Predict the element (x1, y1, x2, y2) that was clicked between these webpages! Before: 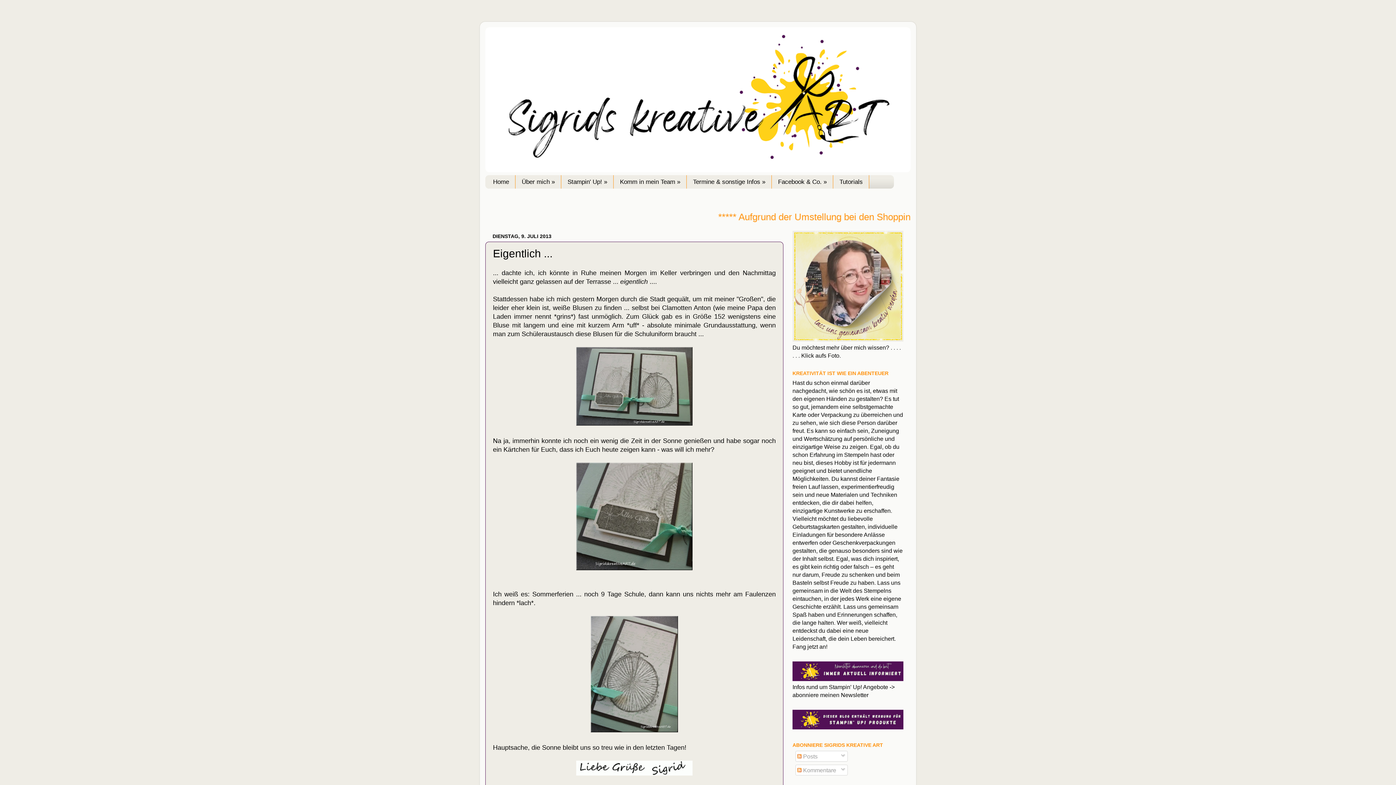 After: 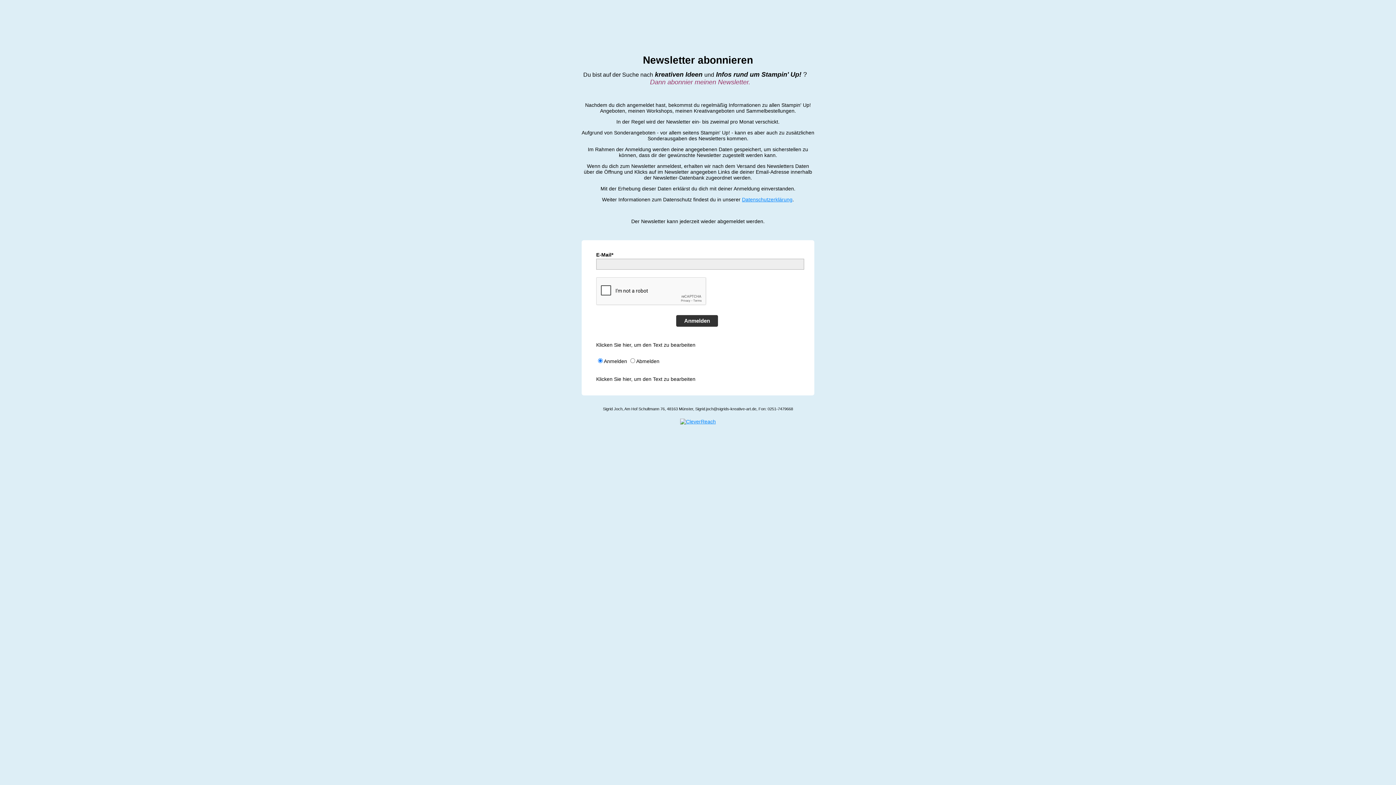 Action: bbox: (792, 676, 903, 682)